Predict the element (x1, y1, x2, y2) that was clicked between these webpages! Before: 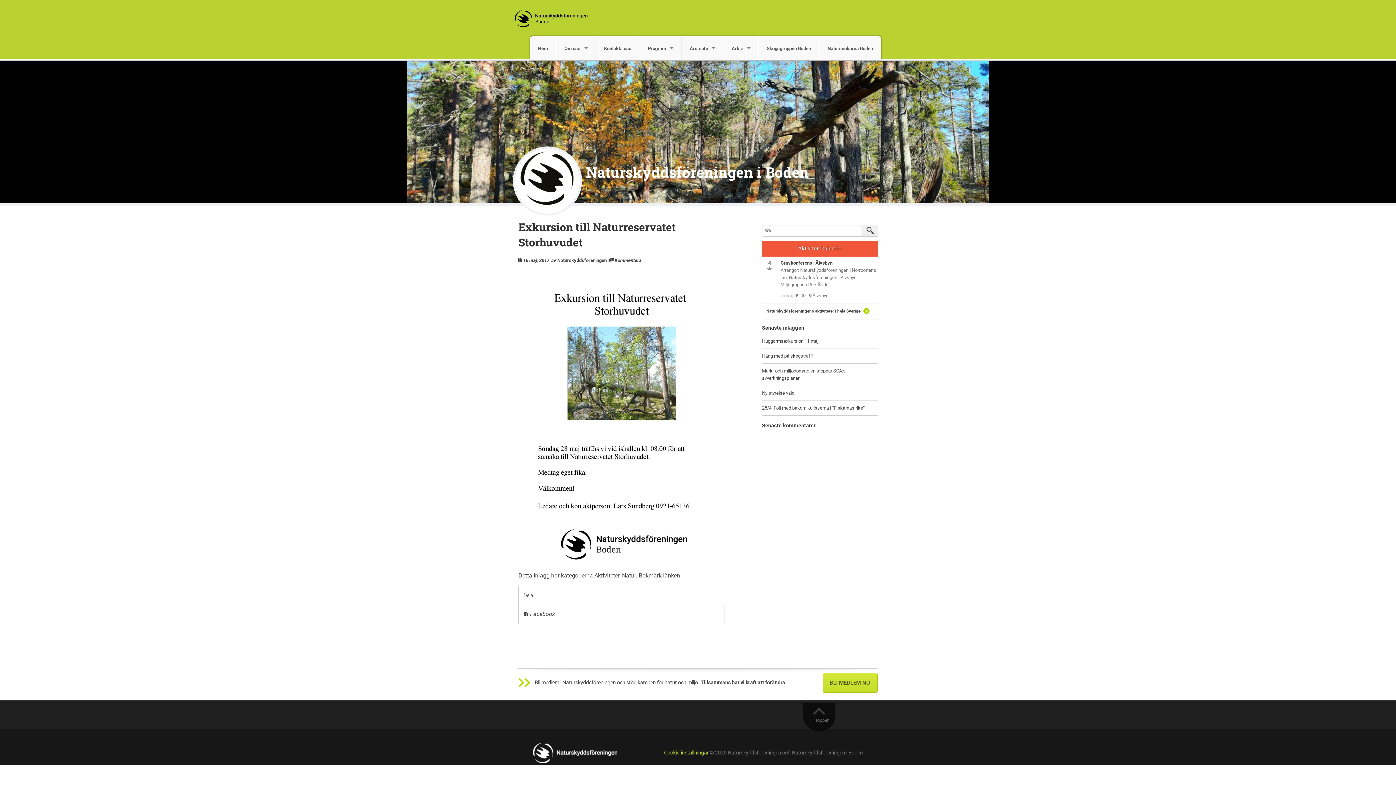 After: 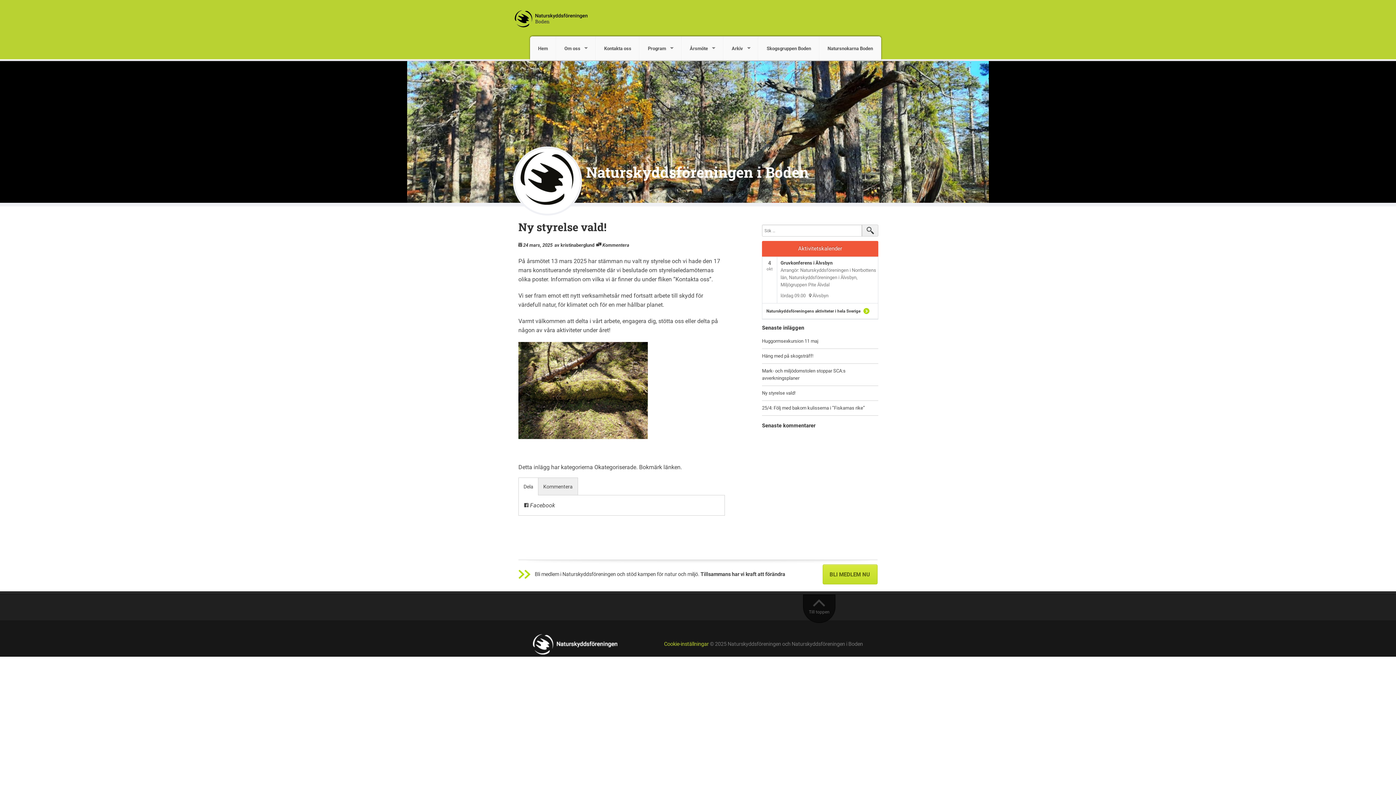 Action: bbox: (762, 390, 795, 396) label: Ny styrelse vald!